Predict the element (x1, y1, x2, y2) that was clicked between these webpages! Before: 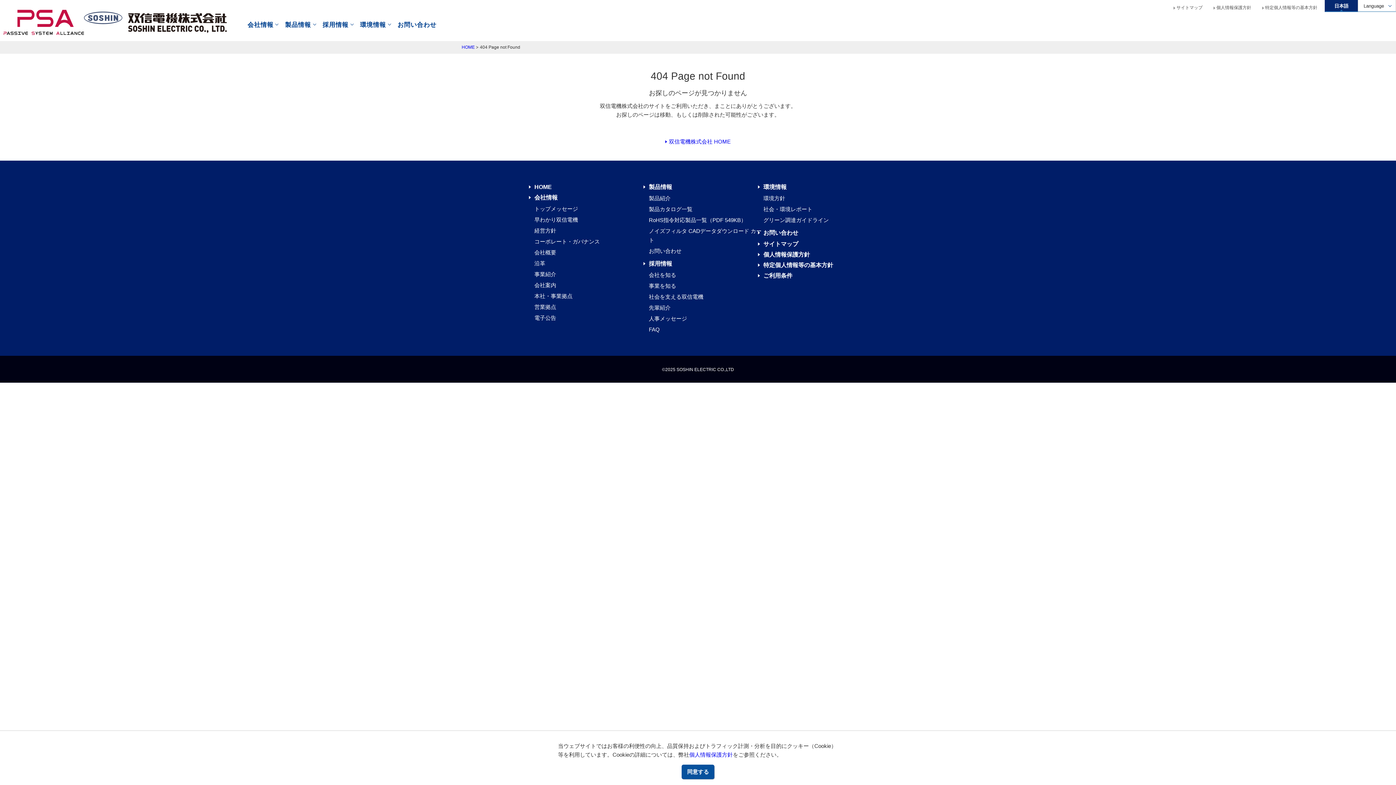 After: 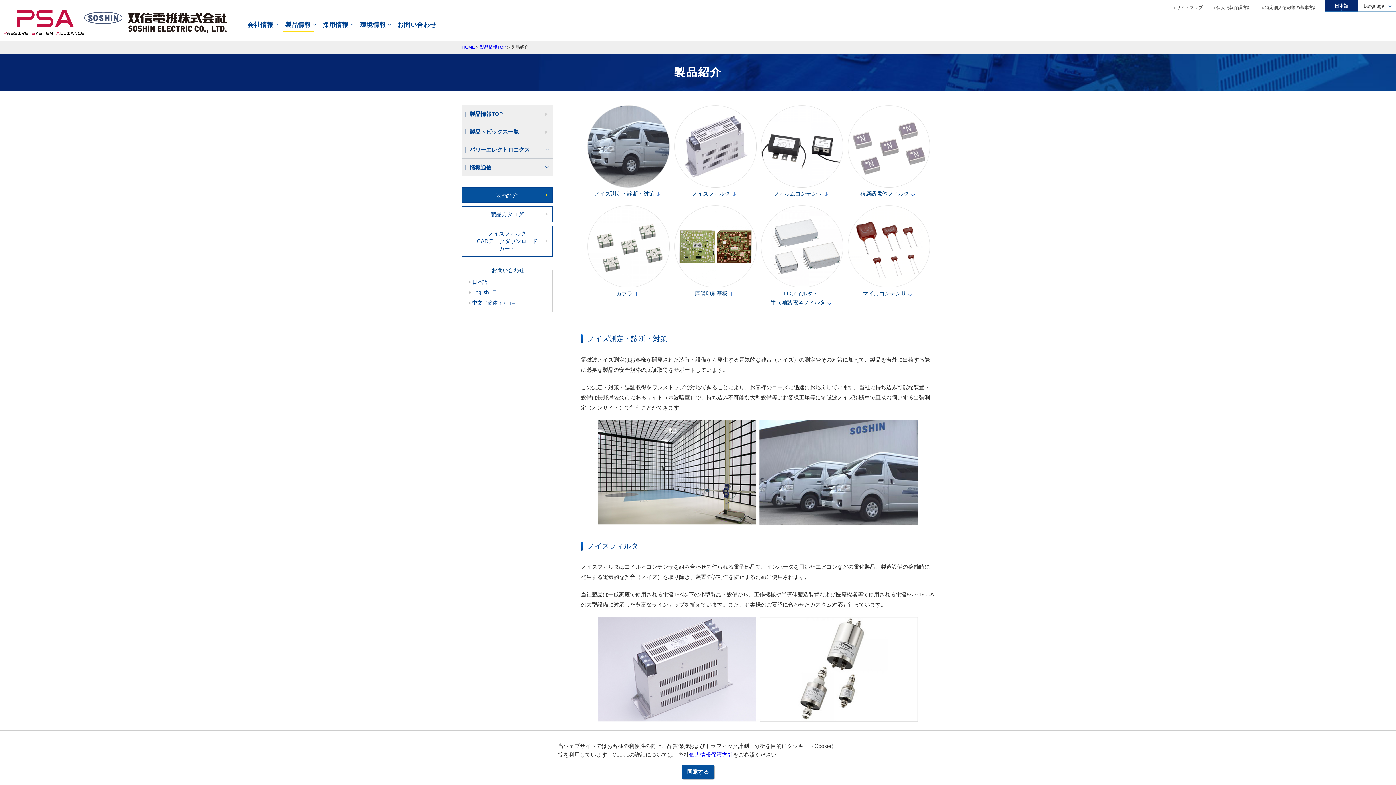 Action: bbox: (649, 195, 670, 201) label: 製品紹介